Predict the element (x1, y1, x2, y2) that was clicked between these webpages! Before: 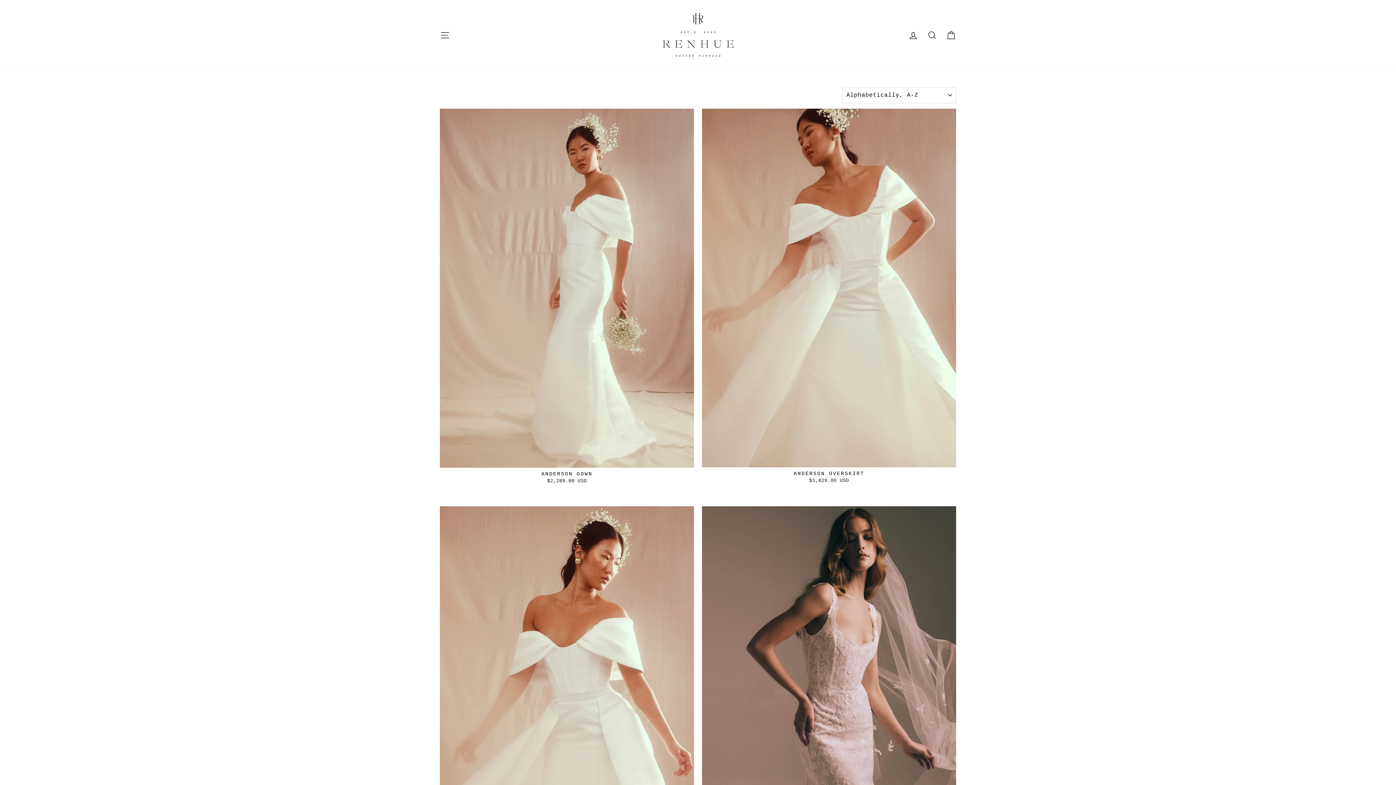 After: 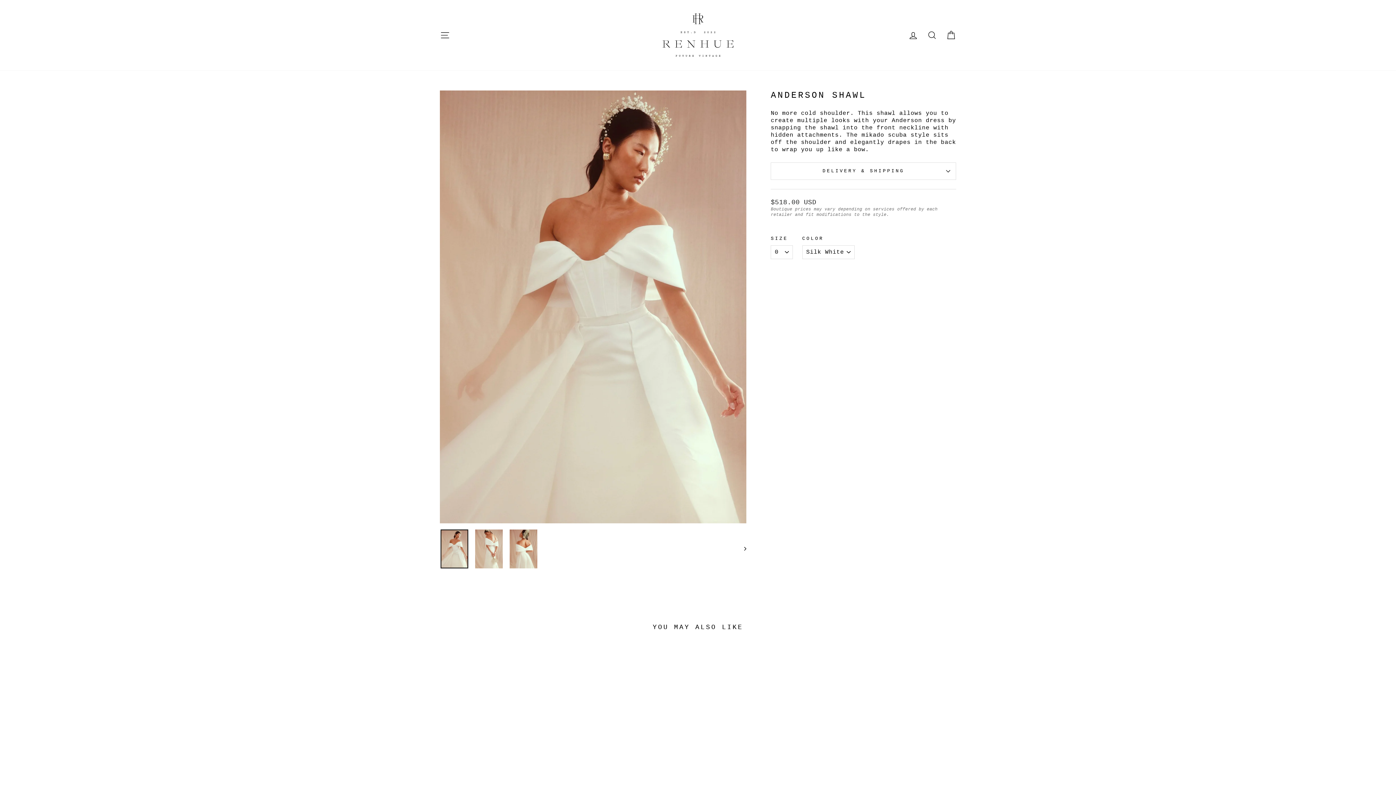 Action: label: Quick view
ANDERSON SHAWL
$518.00 USD bbox: (440, 506, 694, 883)